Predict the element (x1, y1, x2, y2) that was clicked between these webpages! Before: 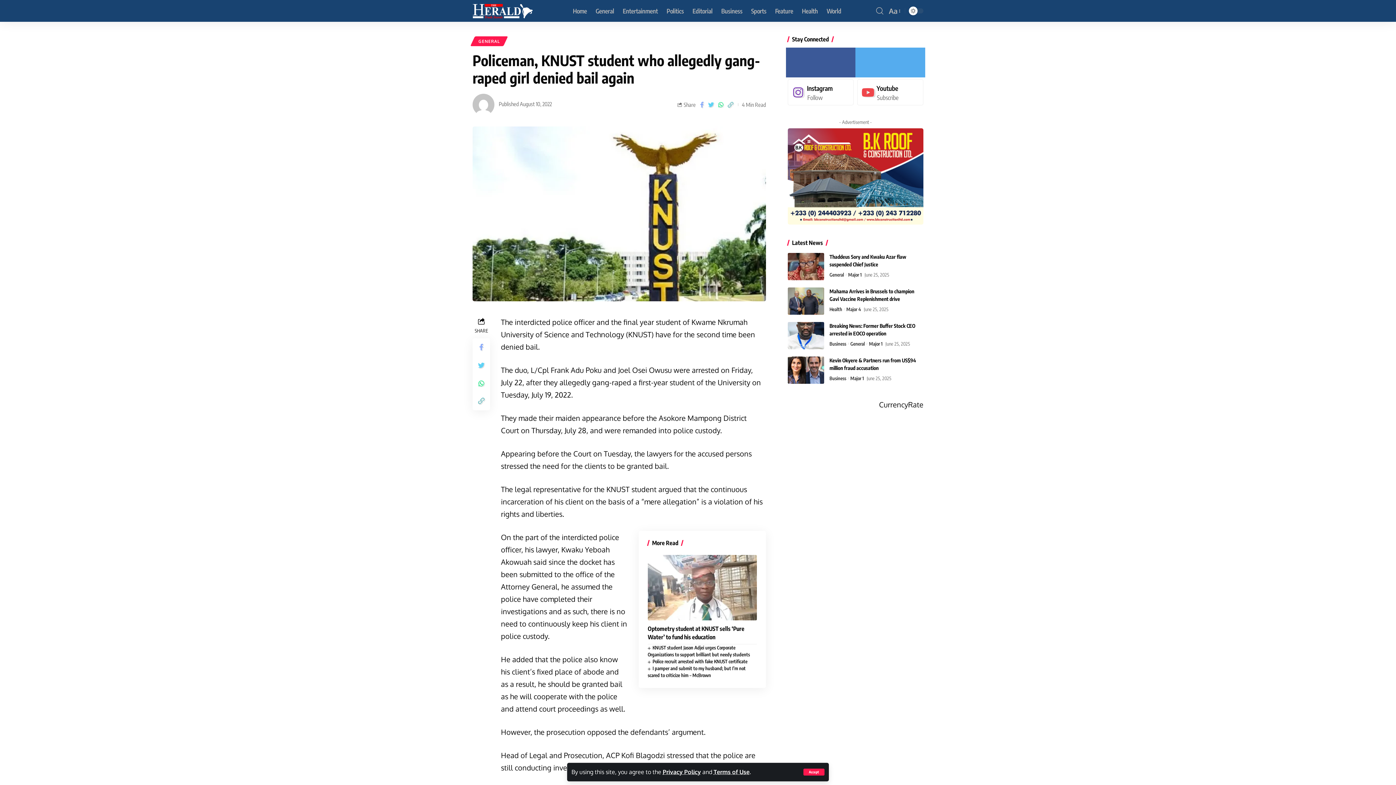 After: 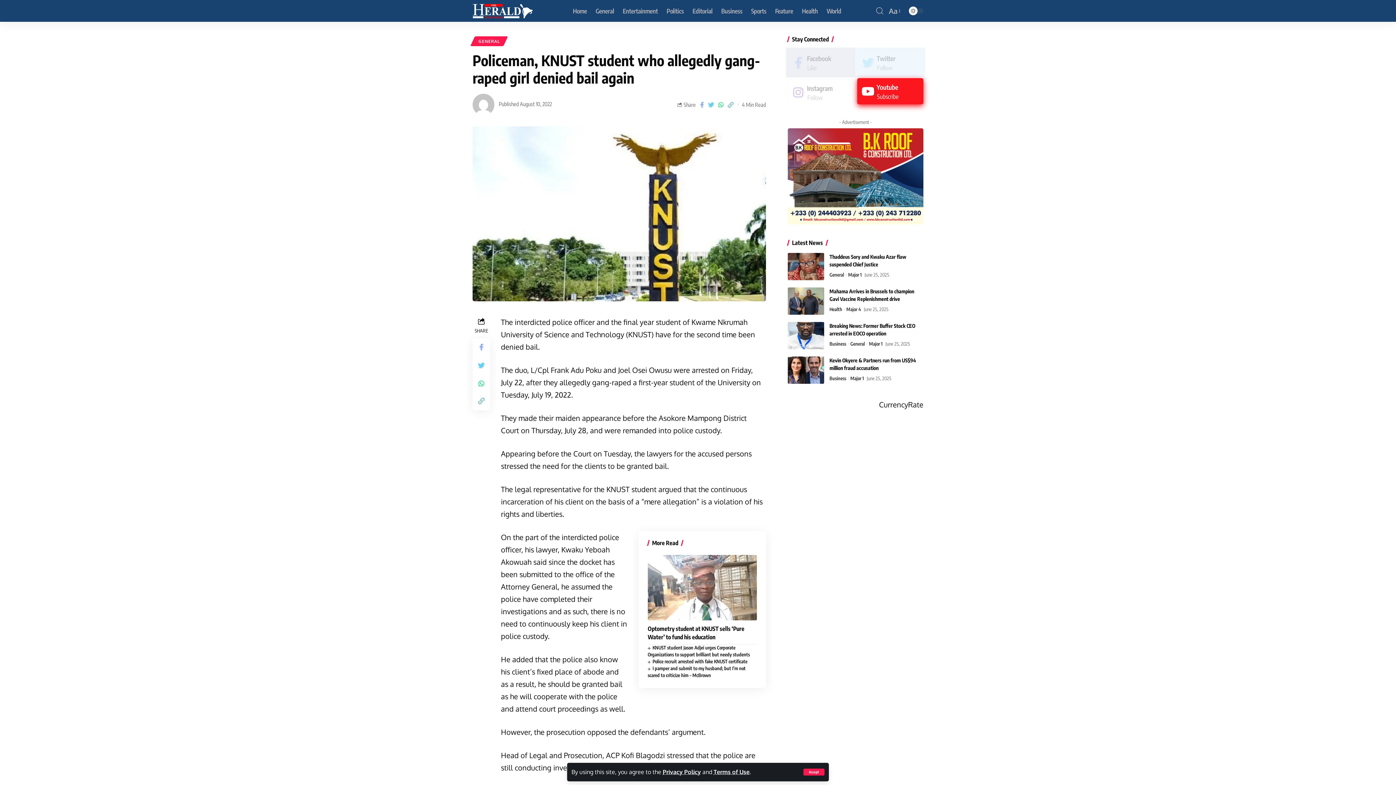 Action: bbox: (855, 77, 925, 107)